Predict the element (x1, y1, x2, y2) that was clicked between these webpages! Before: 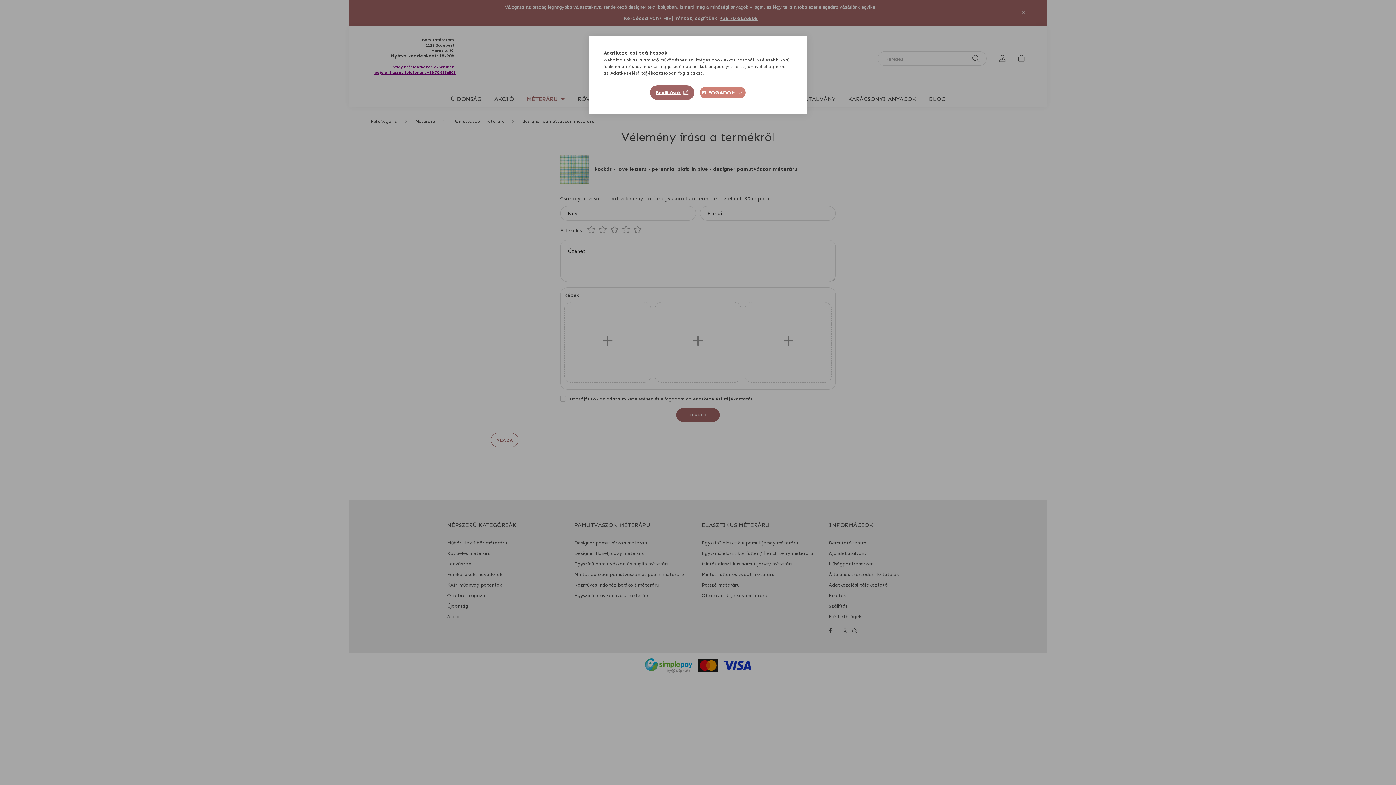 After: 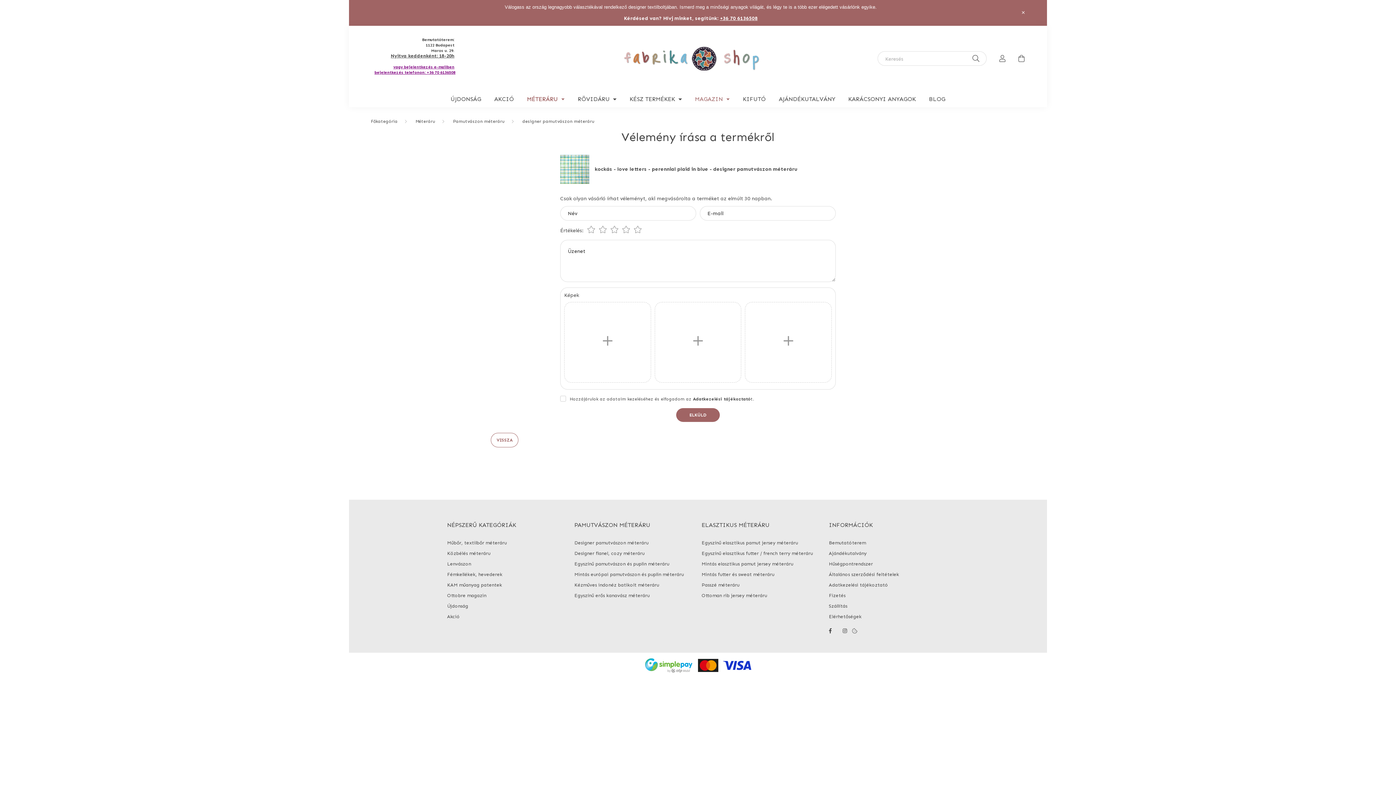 Action: label: ELFOGADOM bbox: (699, 86, 746, 98)